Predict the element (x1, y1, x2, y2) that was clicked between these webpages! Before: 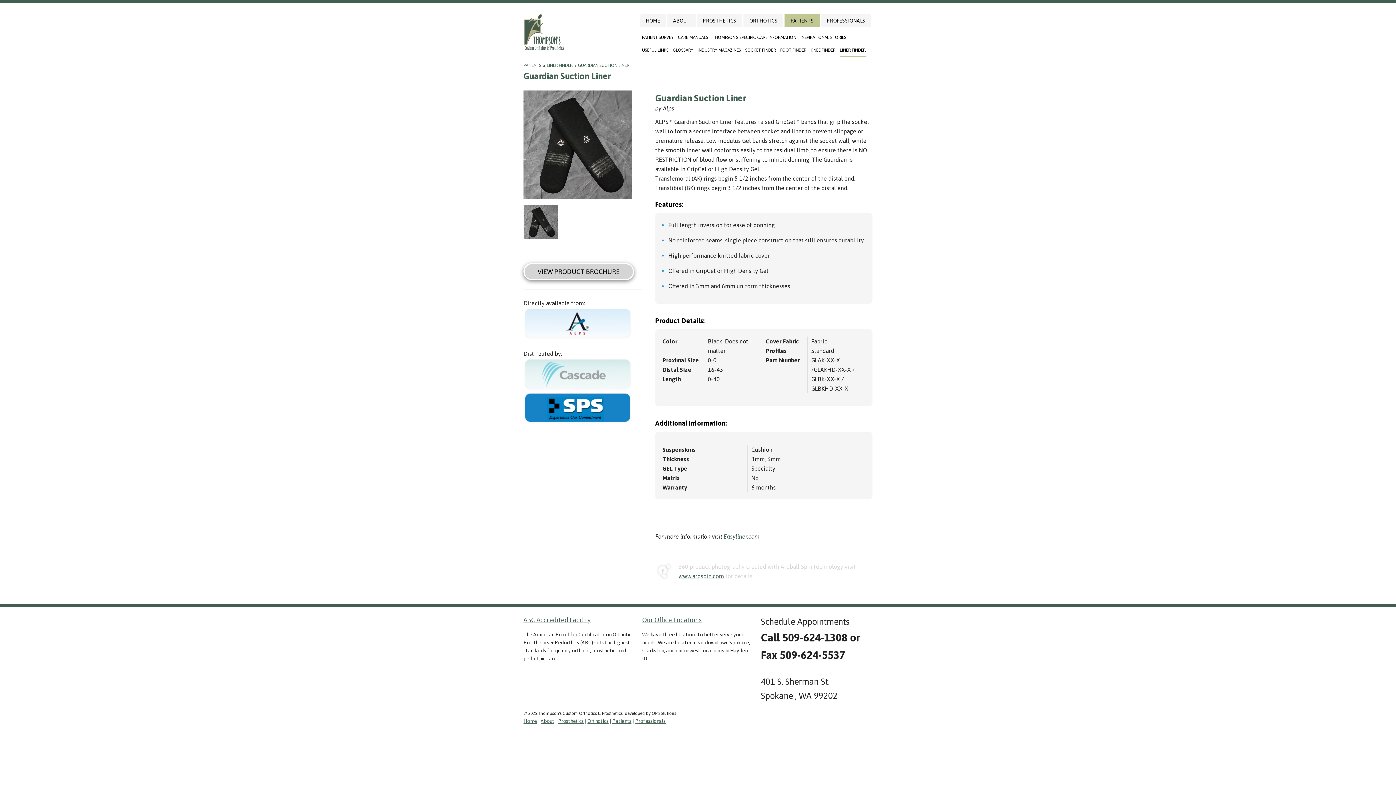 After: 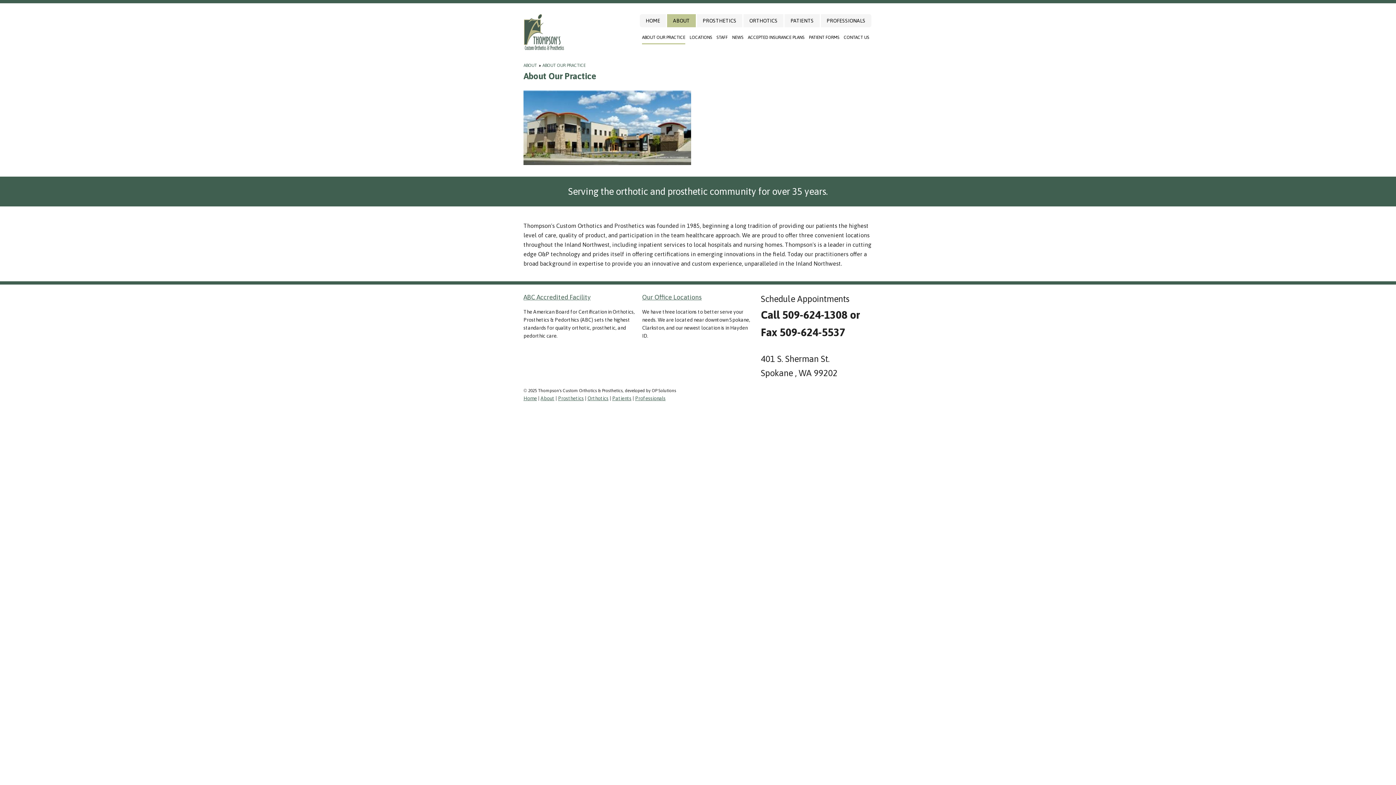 Action: label: About bbox: (540, 718, 554, 724)